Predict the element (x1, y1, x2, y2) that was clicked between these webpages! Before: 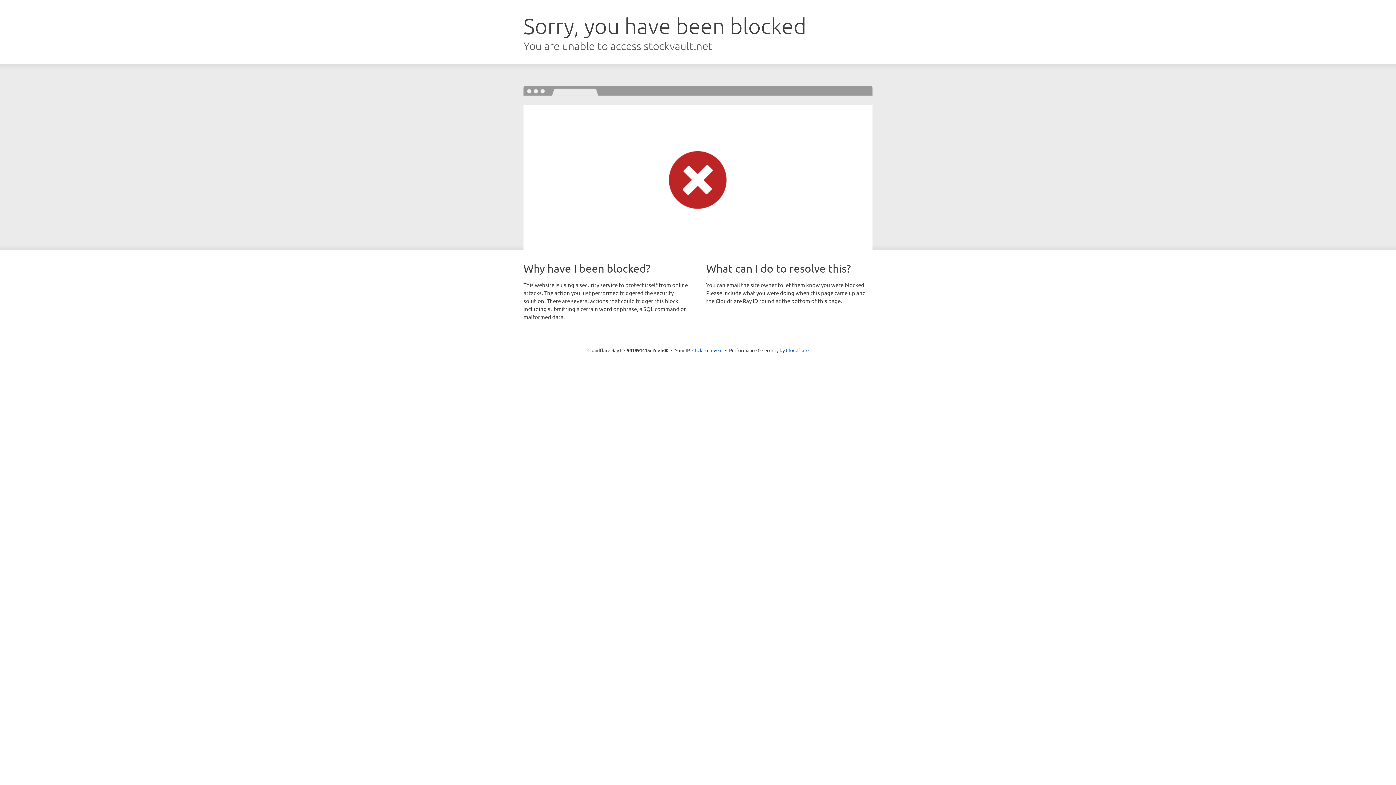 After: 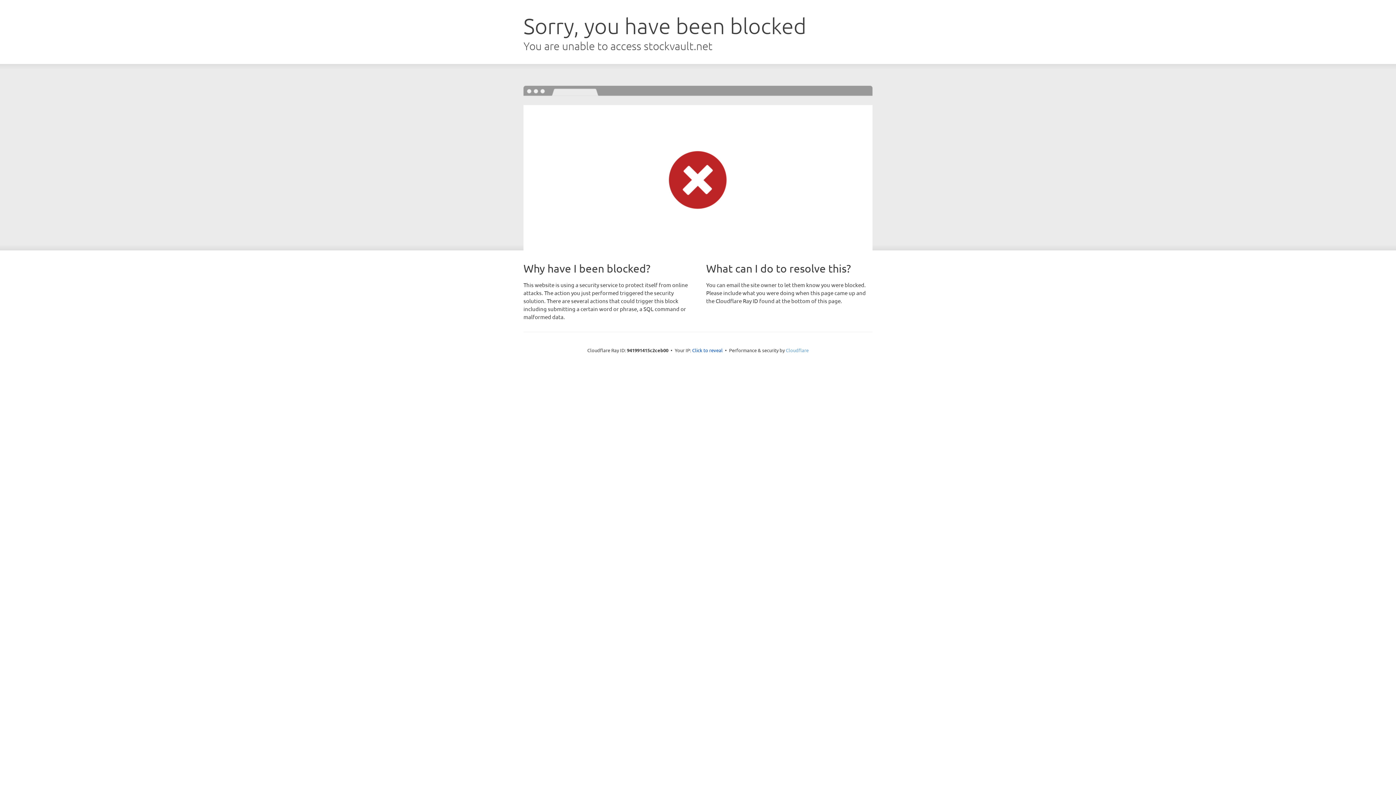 Action: label: Cloudflare bbox: (786, 347, 808, 353)